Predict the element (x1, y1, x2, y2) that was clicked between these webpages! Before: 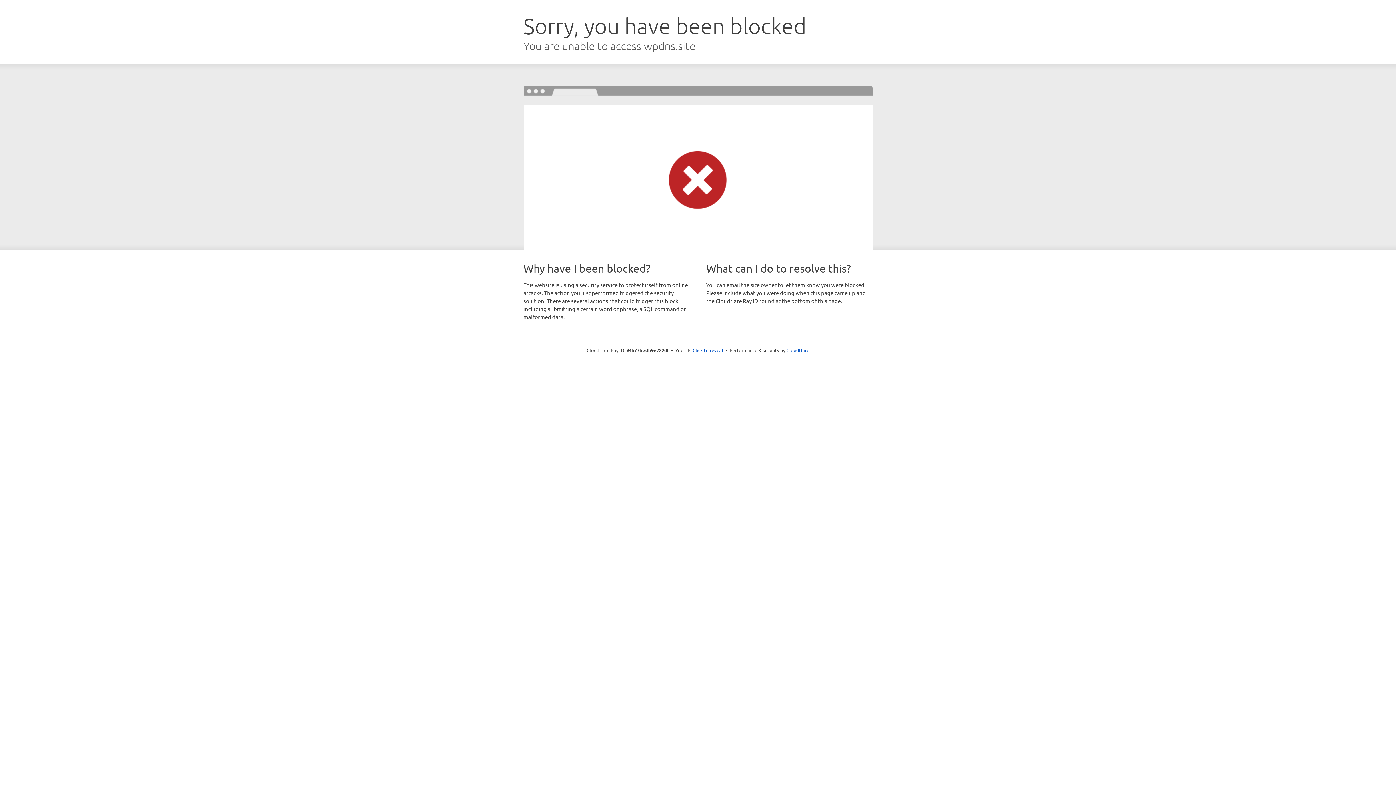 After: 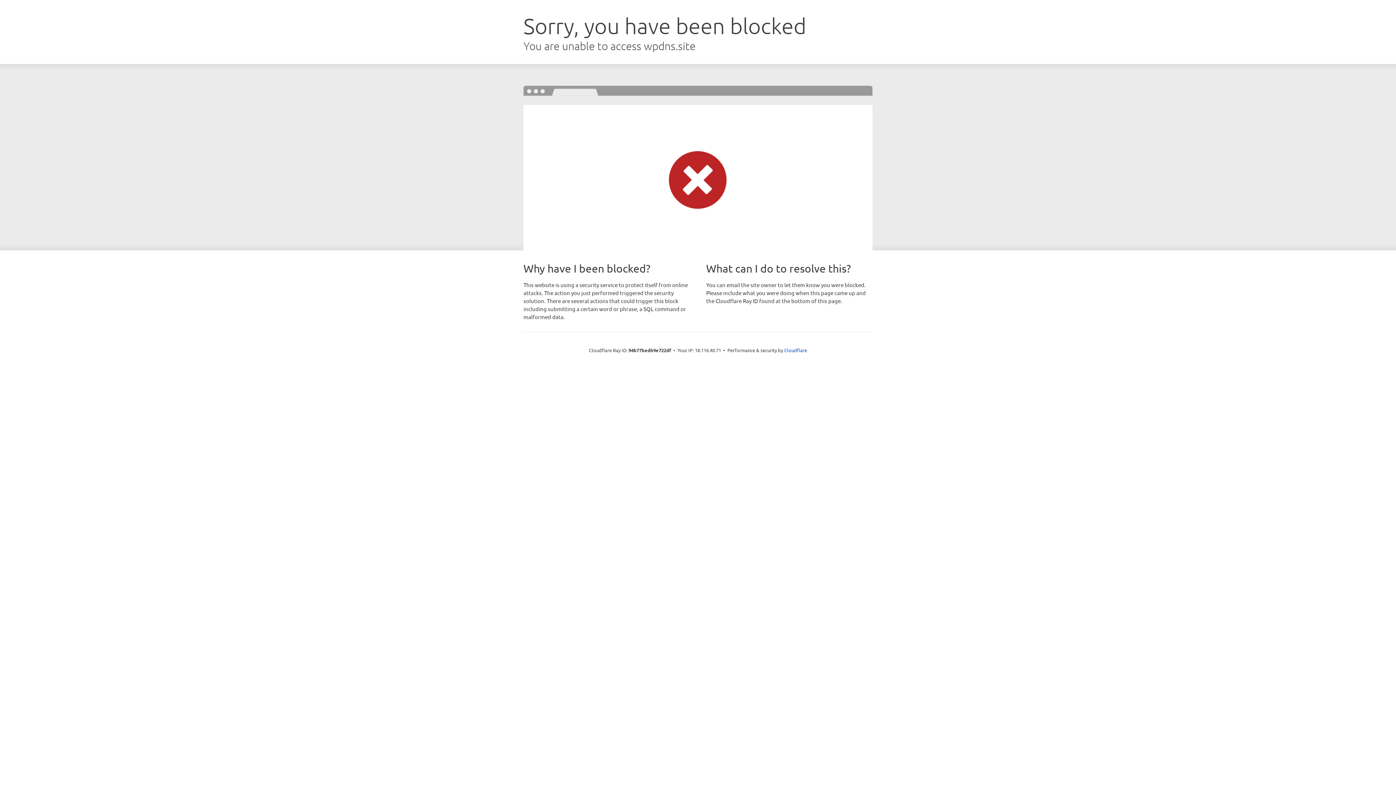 Action: label: Click to reveal bbox: (692, 346, 723, 353)